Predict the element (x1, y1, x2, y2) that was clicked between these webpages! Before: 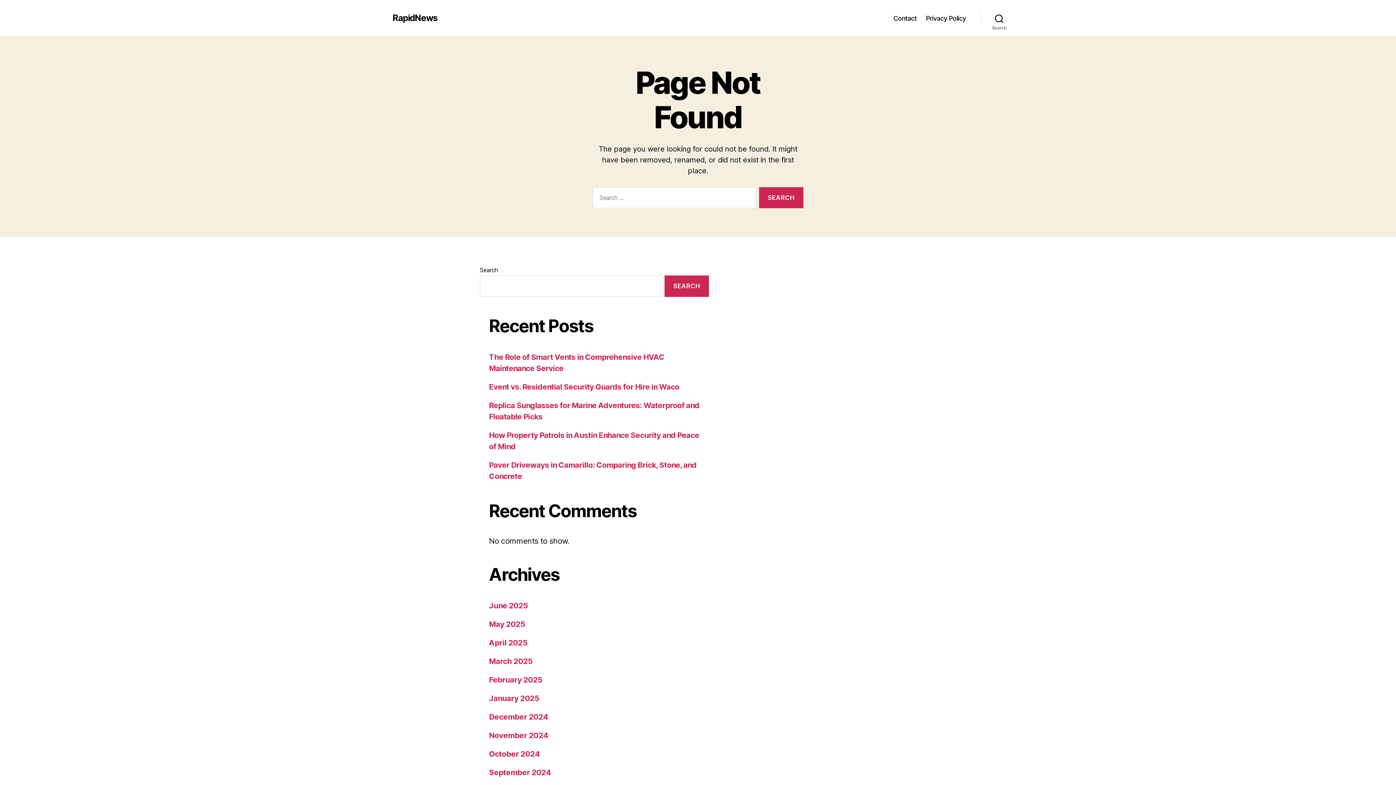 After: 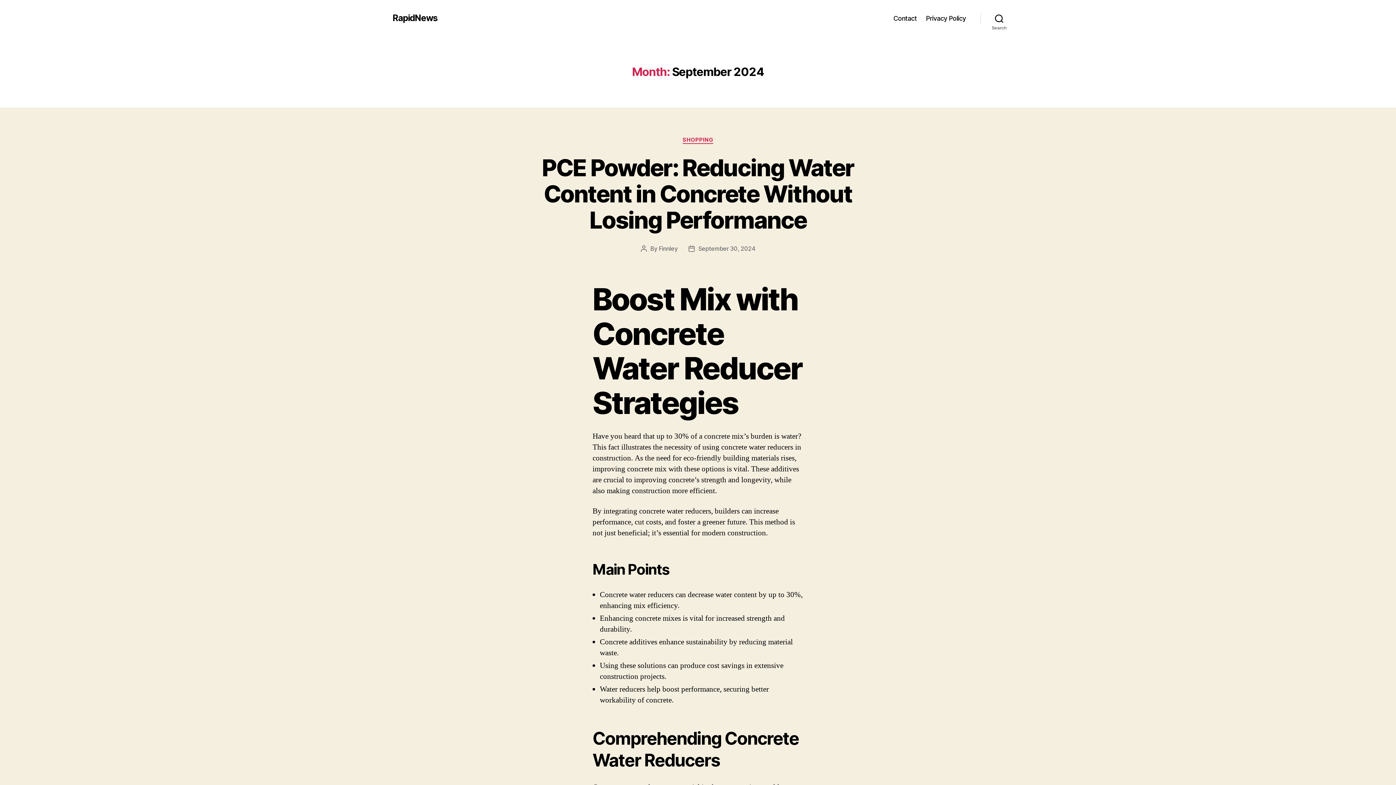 Action: label: September 2024 bbox: (489, 768, 550, 777)